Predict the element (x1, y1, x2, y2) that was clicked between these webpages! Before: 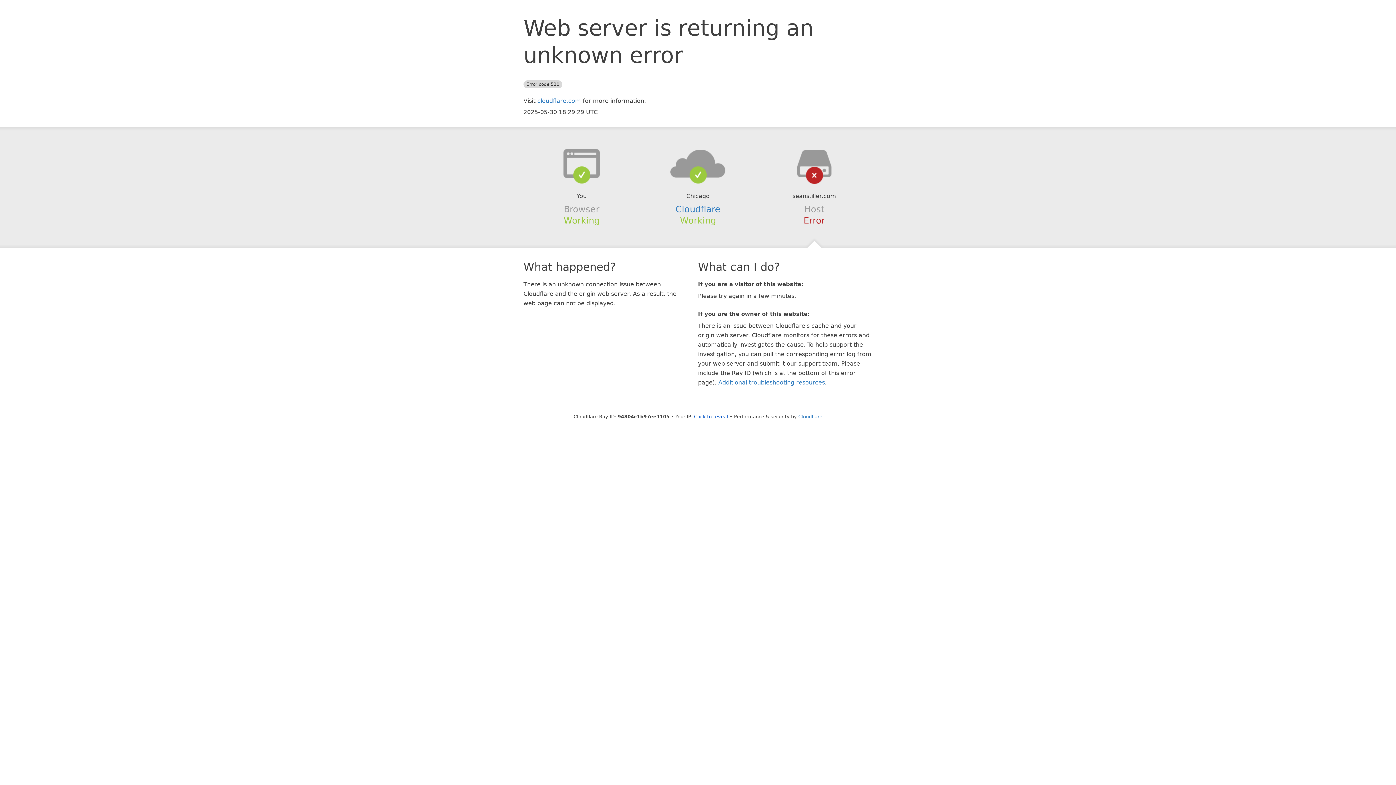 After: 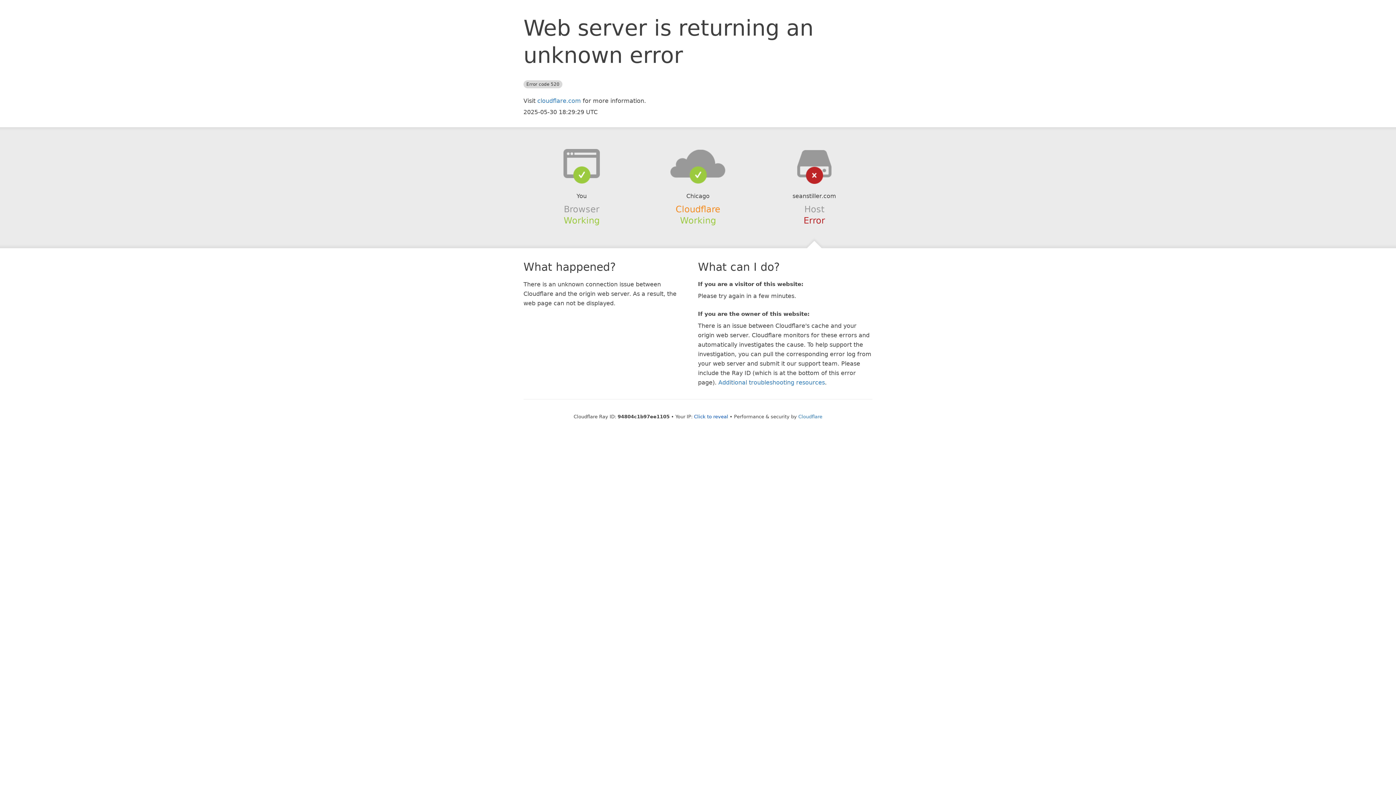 Action: bbox: (675, 204, 720, 214) label: Cloudflare